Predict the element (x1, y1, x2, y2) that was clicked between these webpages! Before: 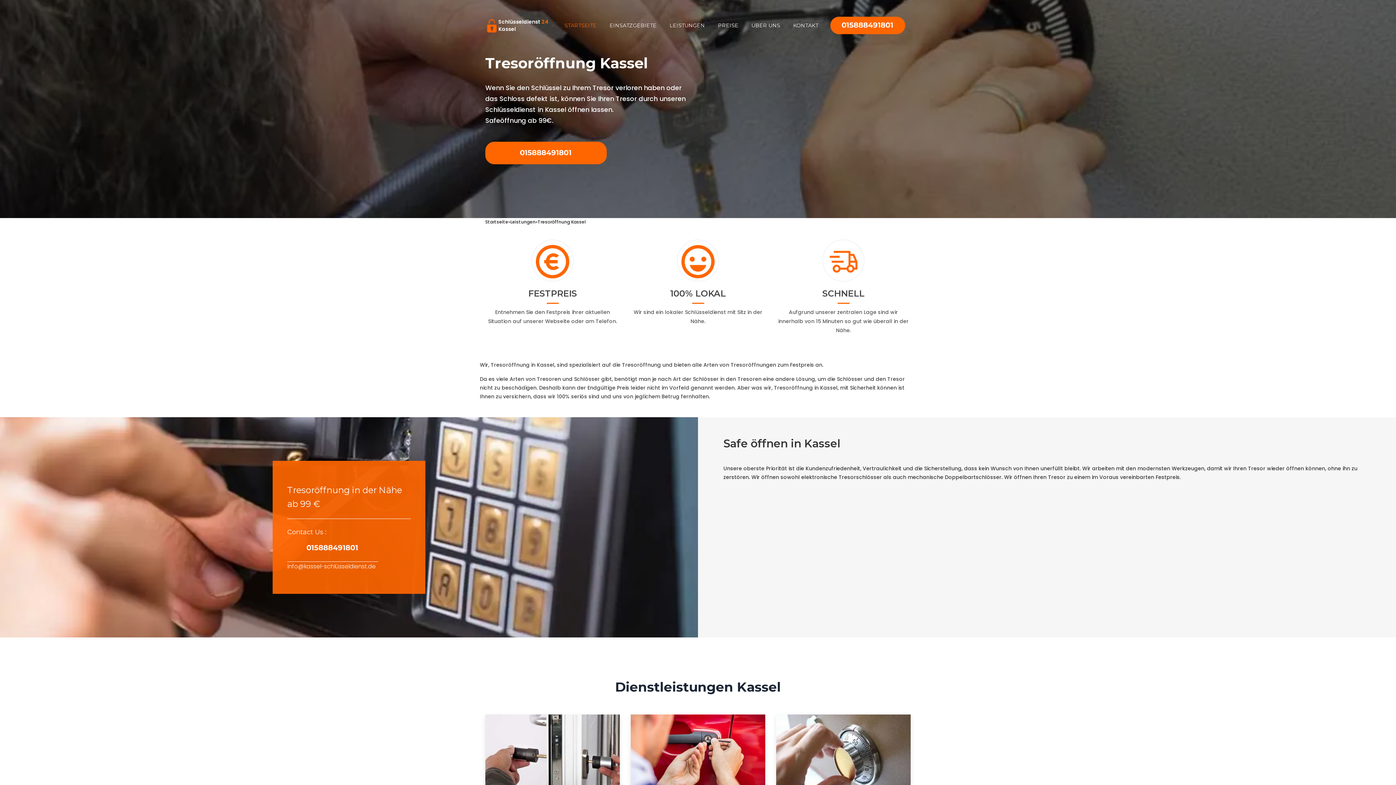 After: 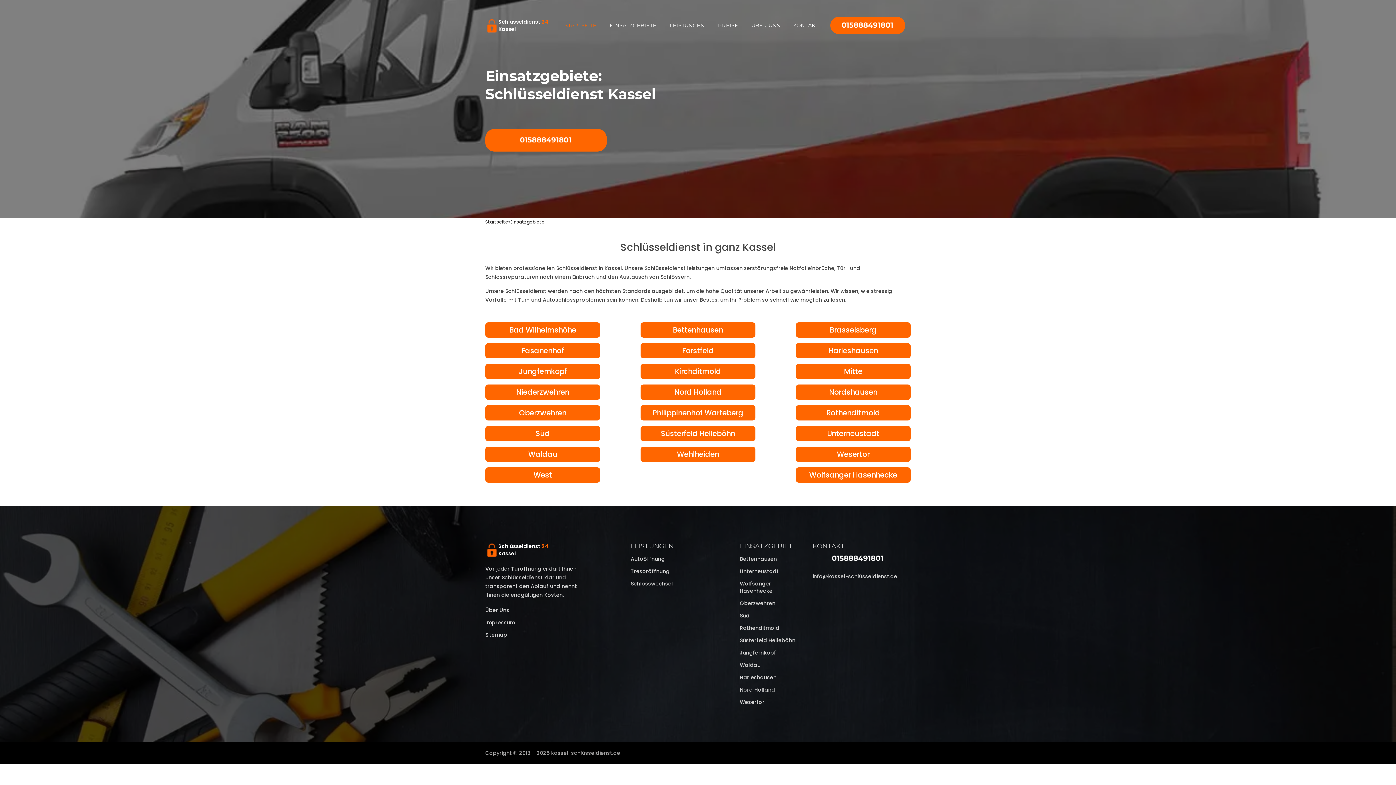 Action: bbox: (603, 5, 663, 45) label: EINSATZGEBIETE